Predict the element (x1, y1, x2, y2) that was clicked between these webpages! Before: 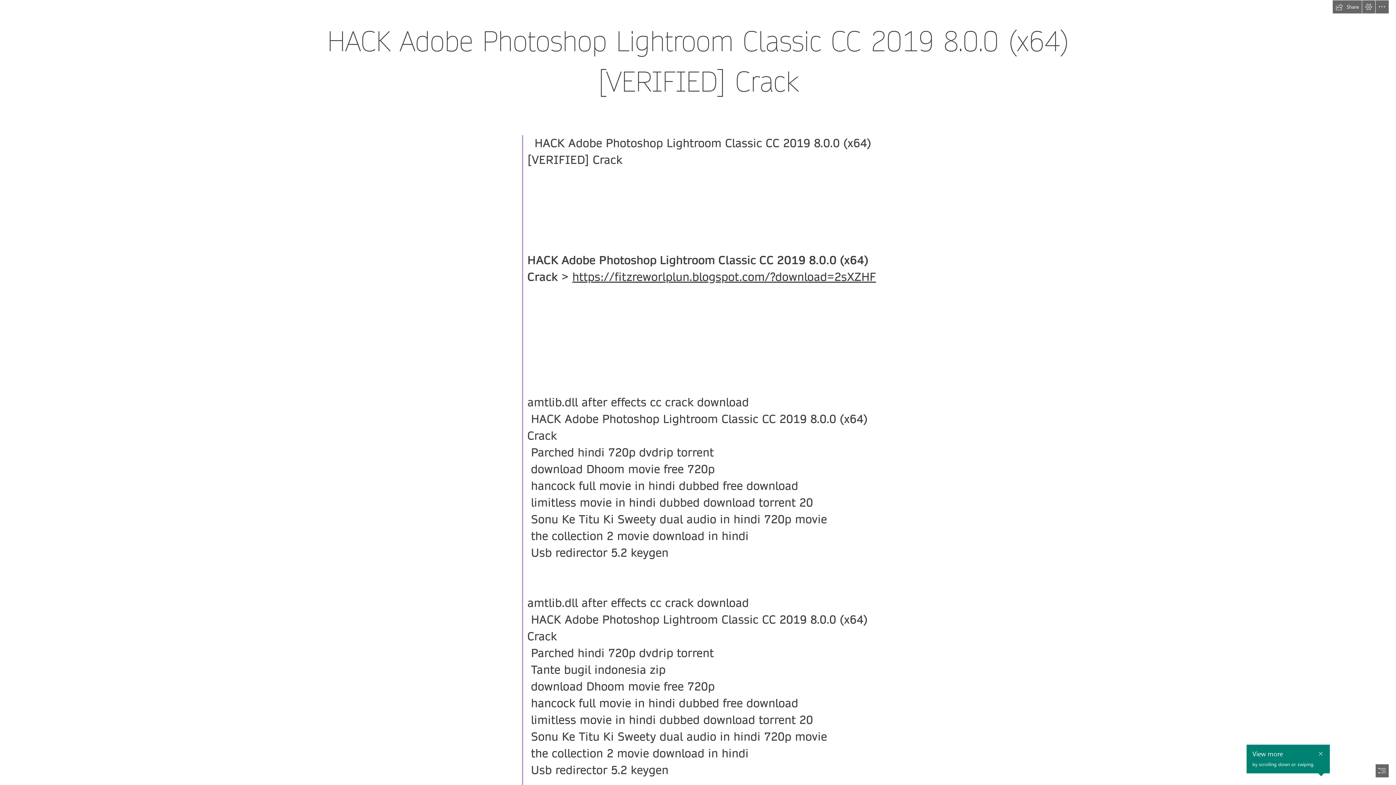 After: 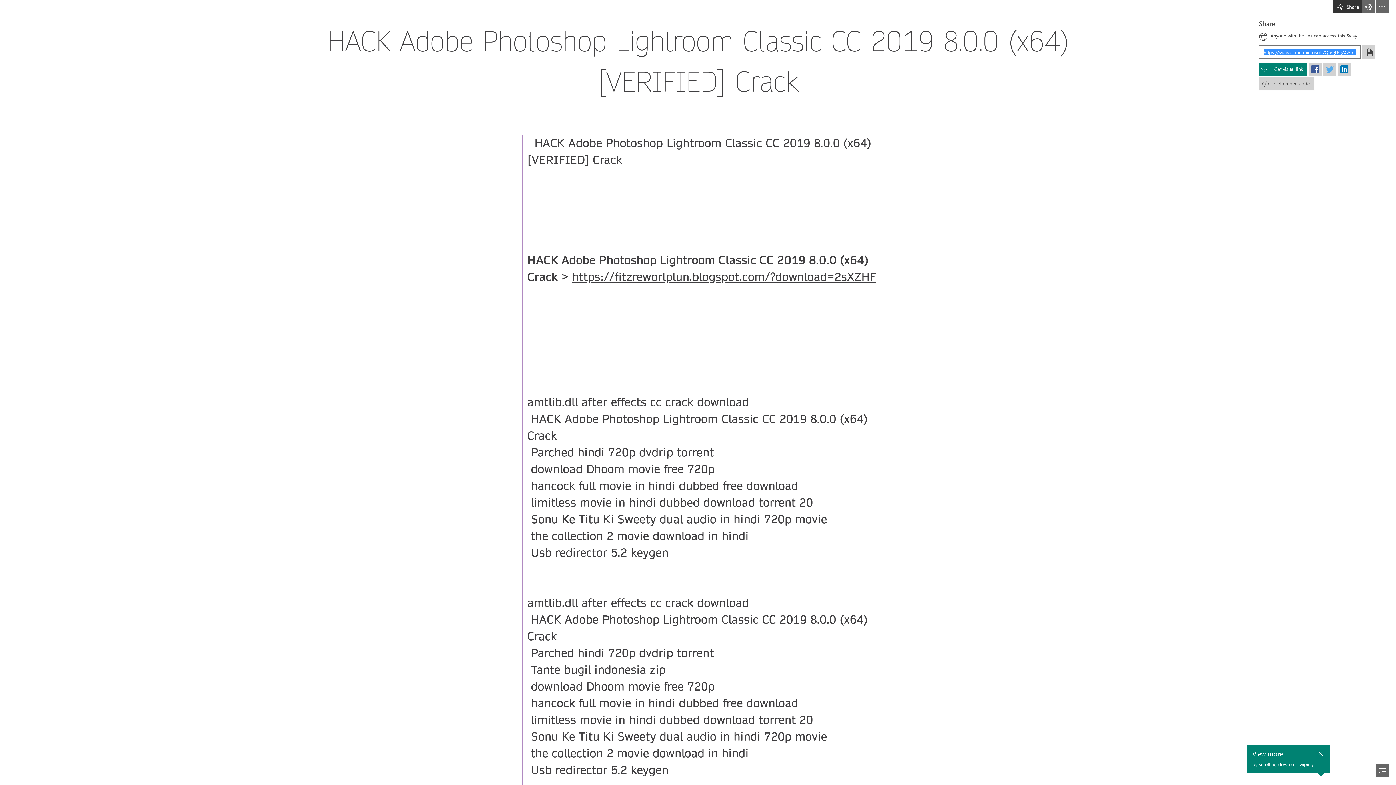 Action: label: Share this Sway bbox: (1333, 0, 1362, 13)